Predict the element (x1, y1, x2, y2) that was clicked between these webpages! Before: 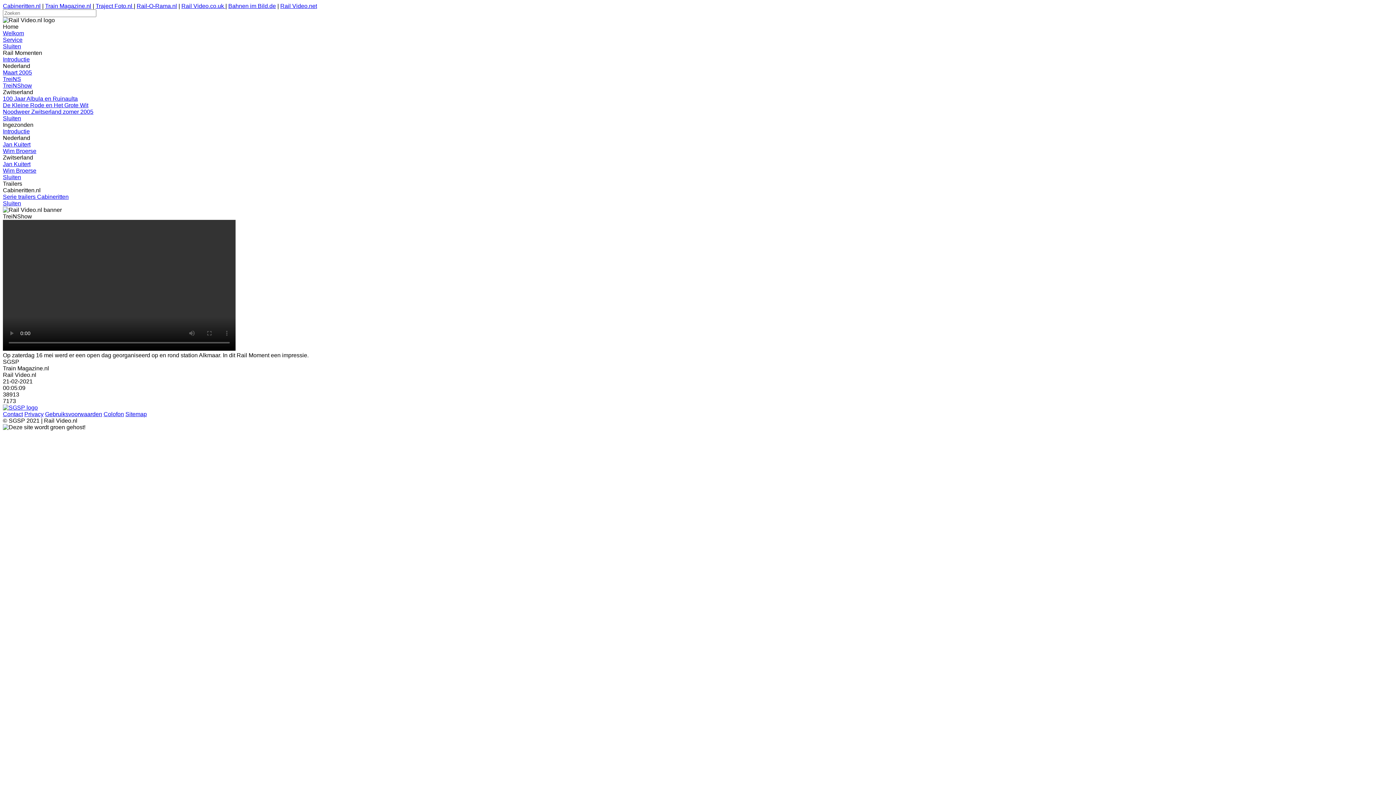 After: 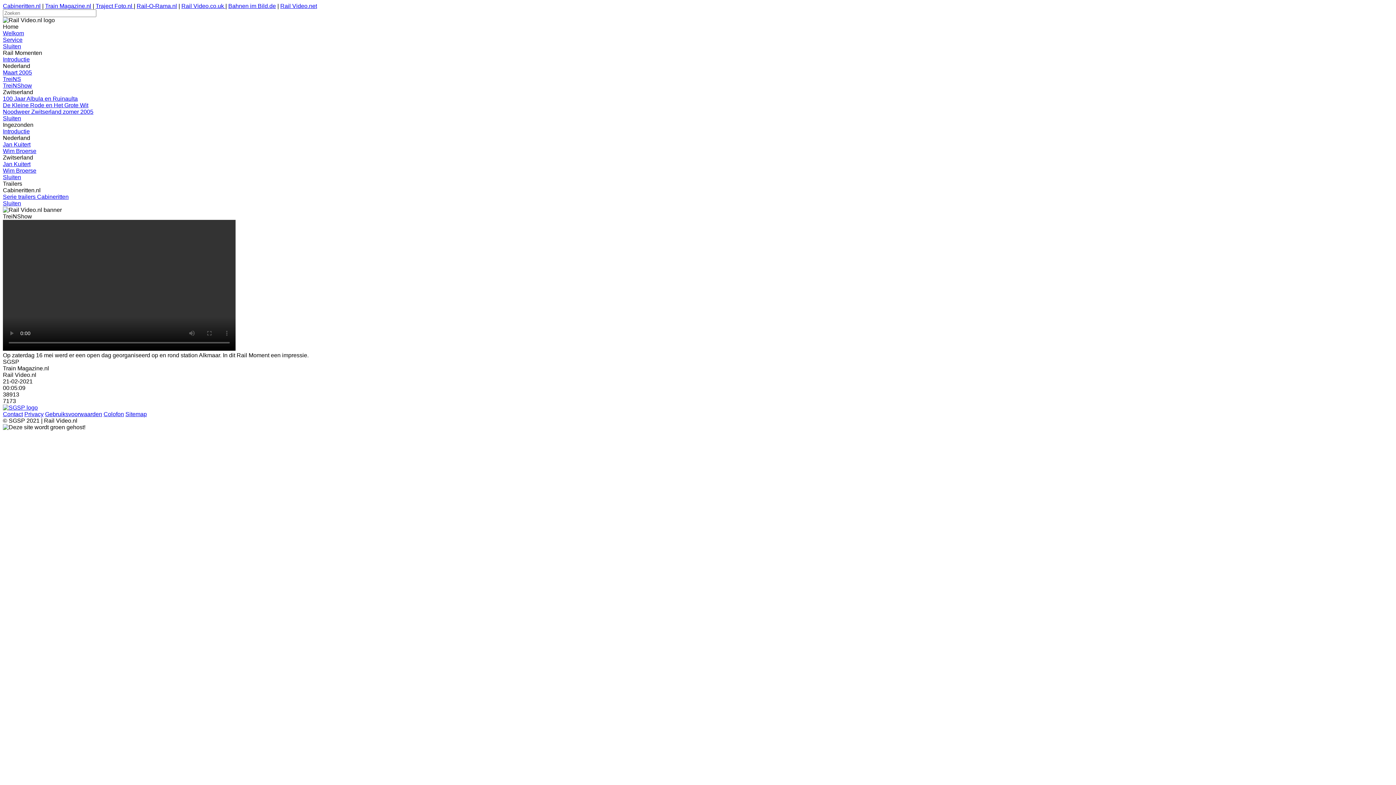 Action: bbox: (2, 95, 77, 101) label: 100 Jaar Albula en Ruinaulta